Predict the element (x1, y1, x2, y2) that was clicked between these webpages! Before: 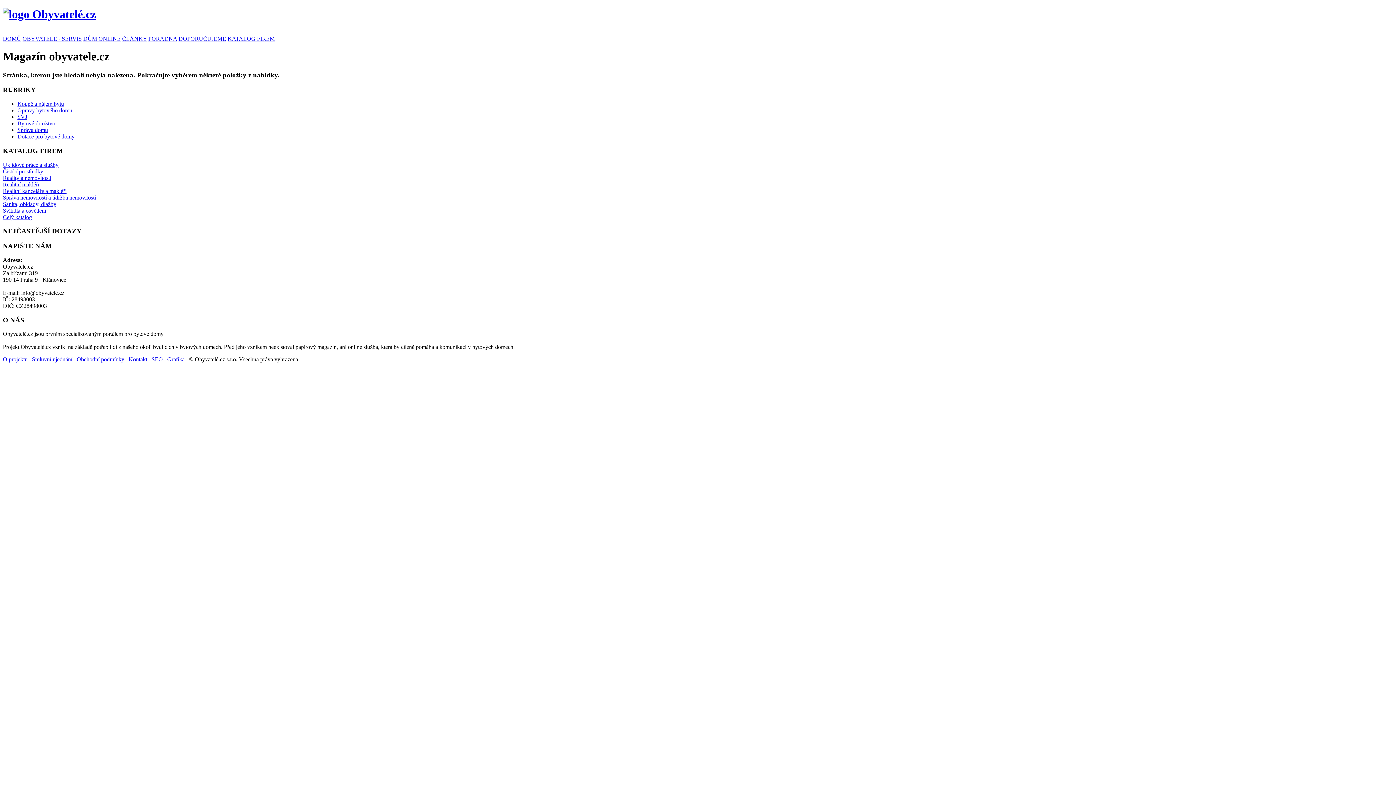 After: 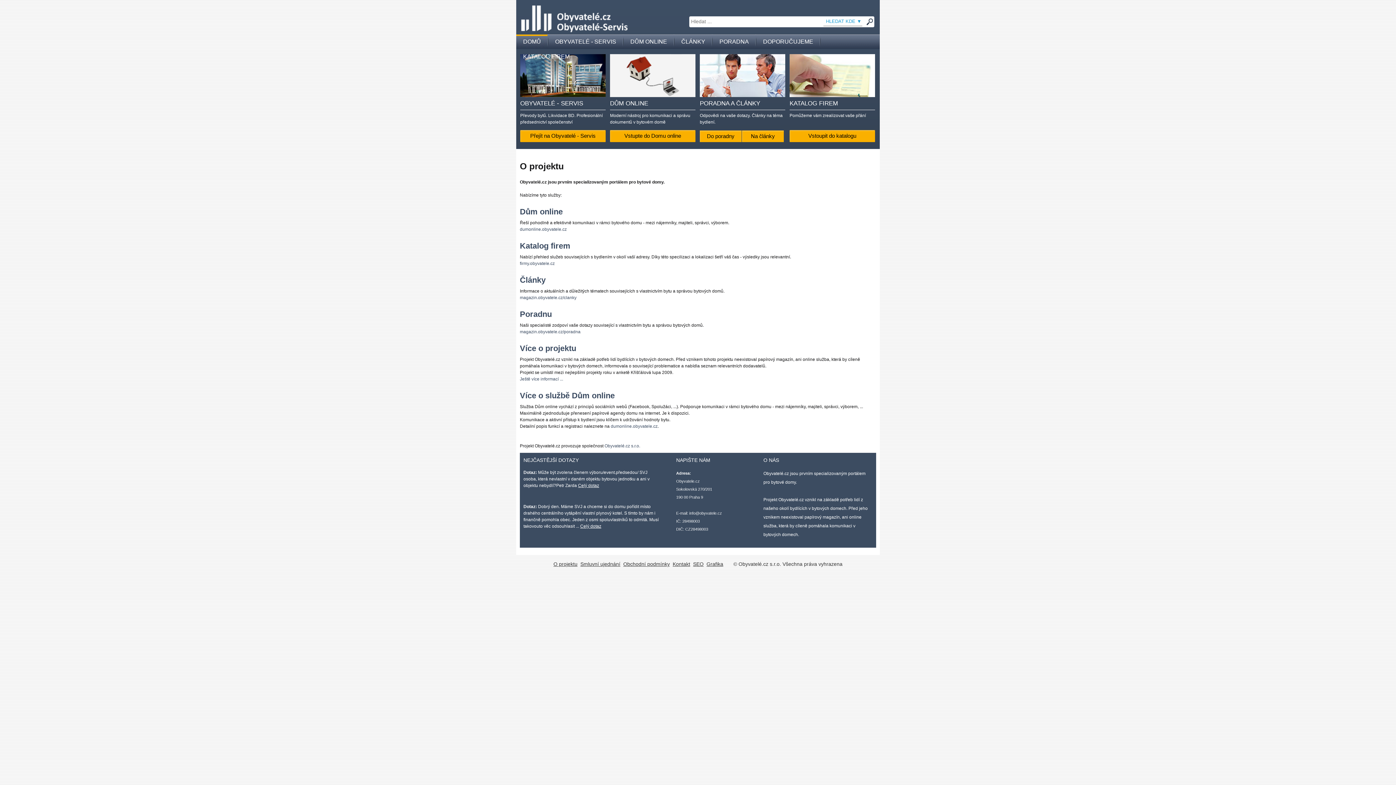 Action: label: O projektu bbox: (2, 356, 27, 362)